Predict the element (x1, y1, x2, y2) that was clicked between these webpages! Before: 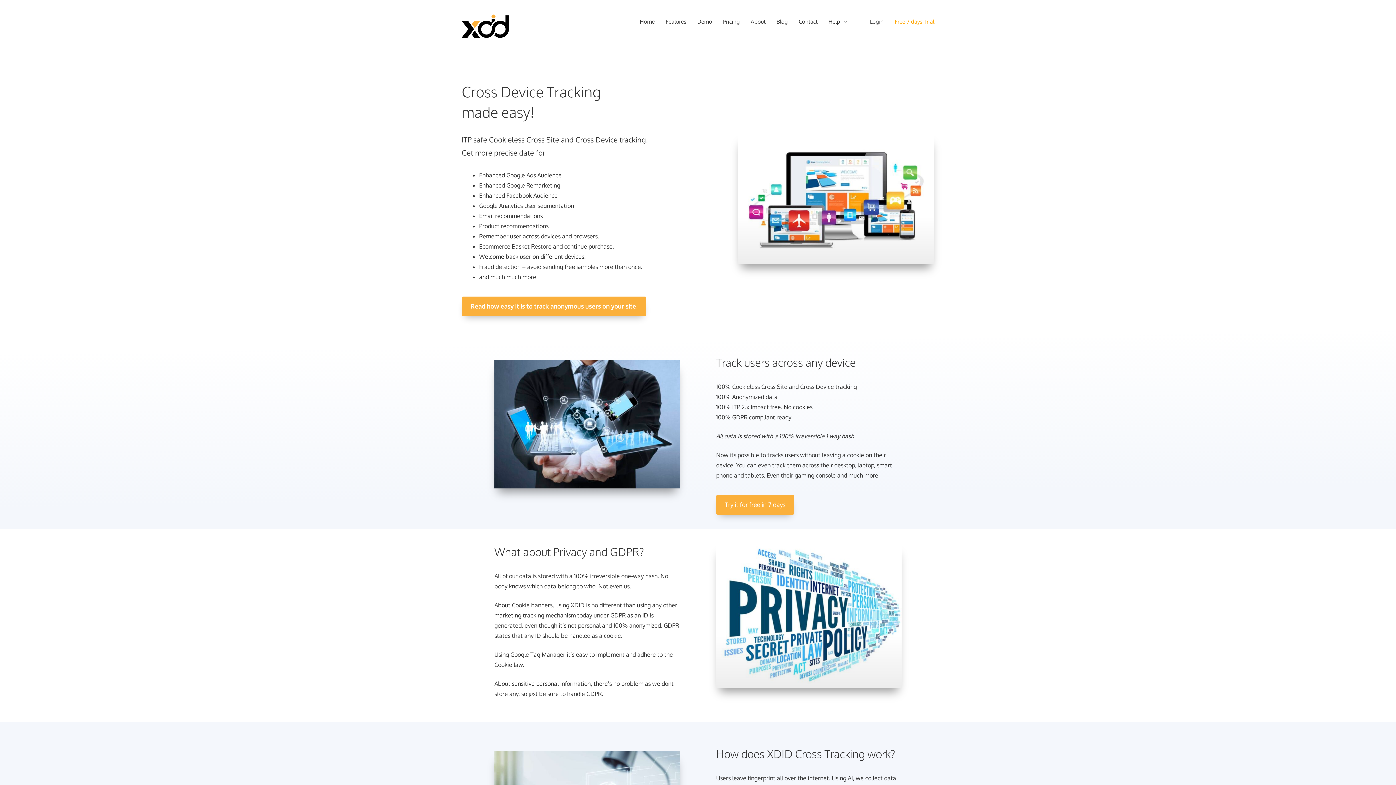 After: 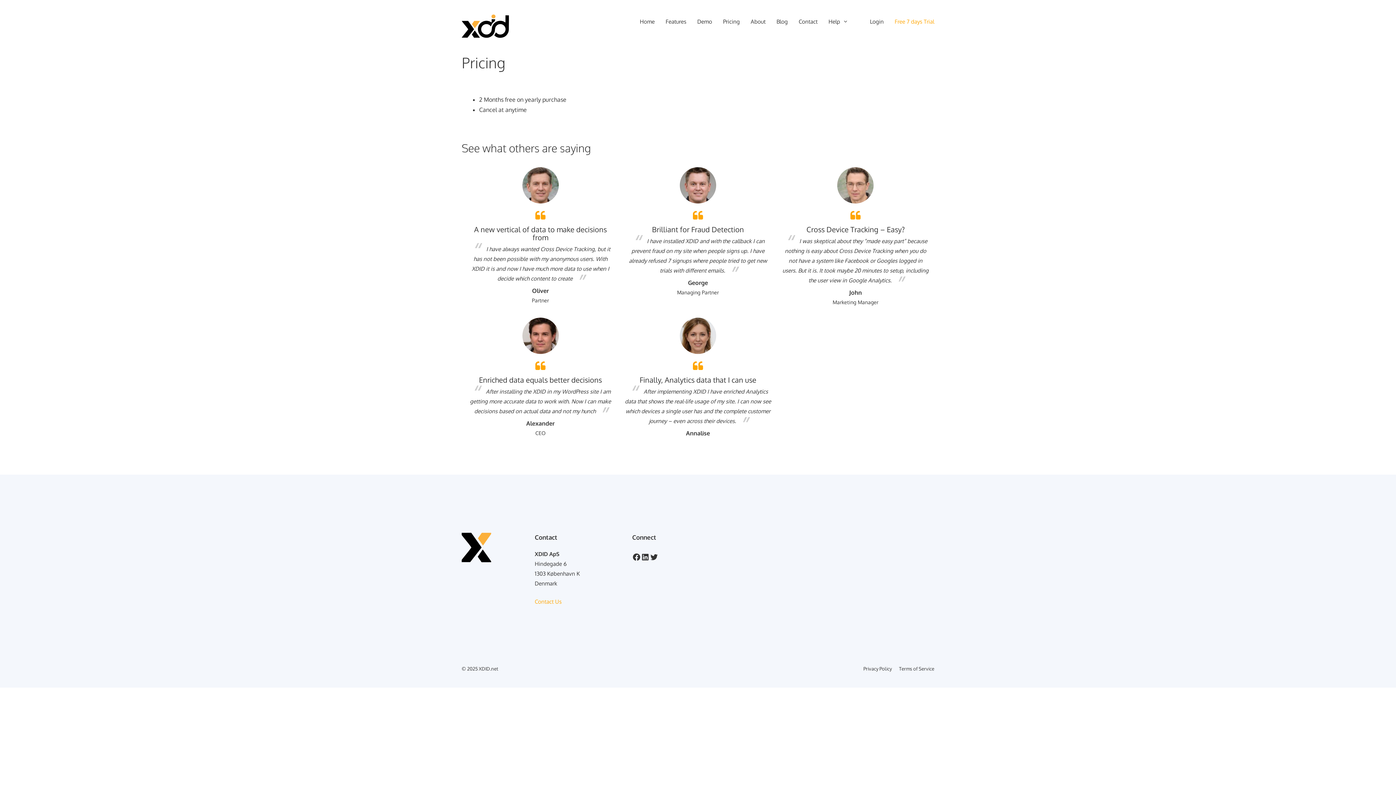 Action: bbox: (716, 495, 794, 515) label: Try it for free in 7 days